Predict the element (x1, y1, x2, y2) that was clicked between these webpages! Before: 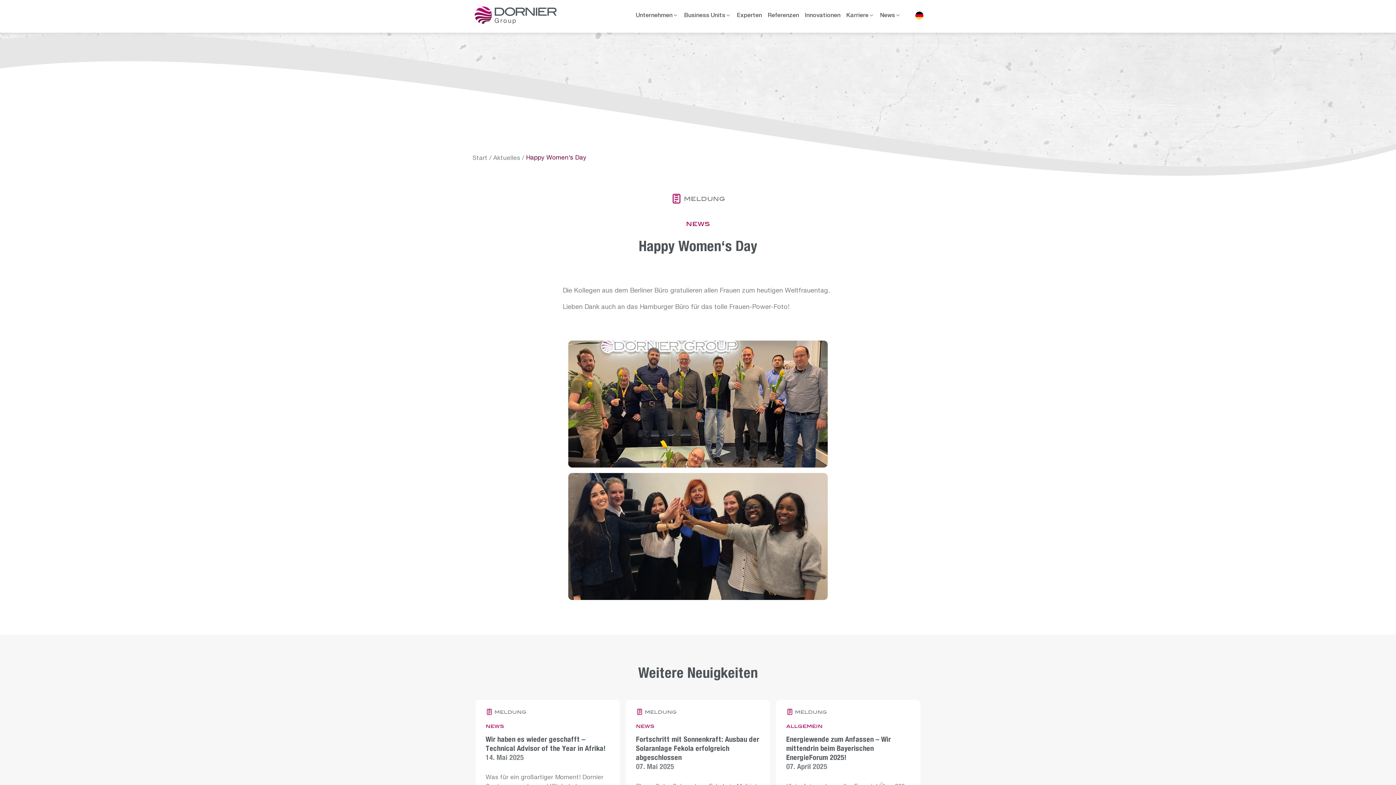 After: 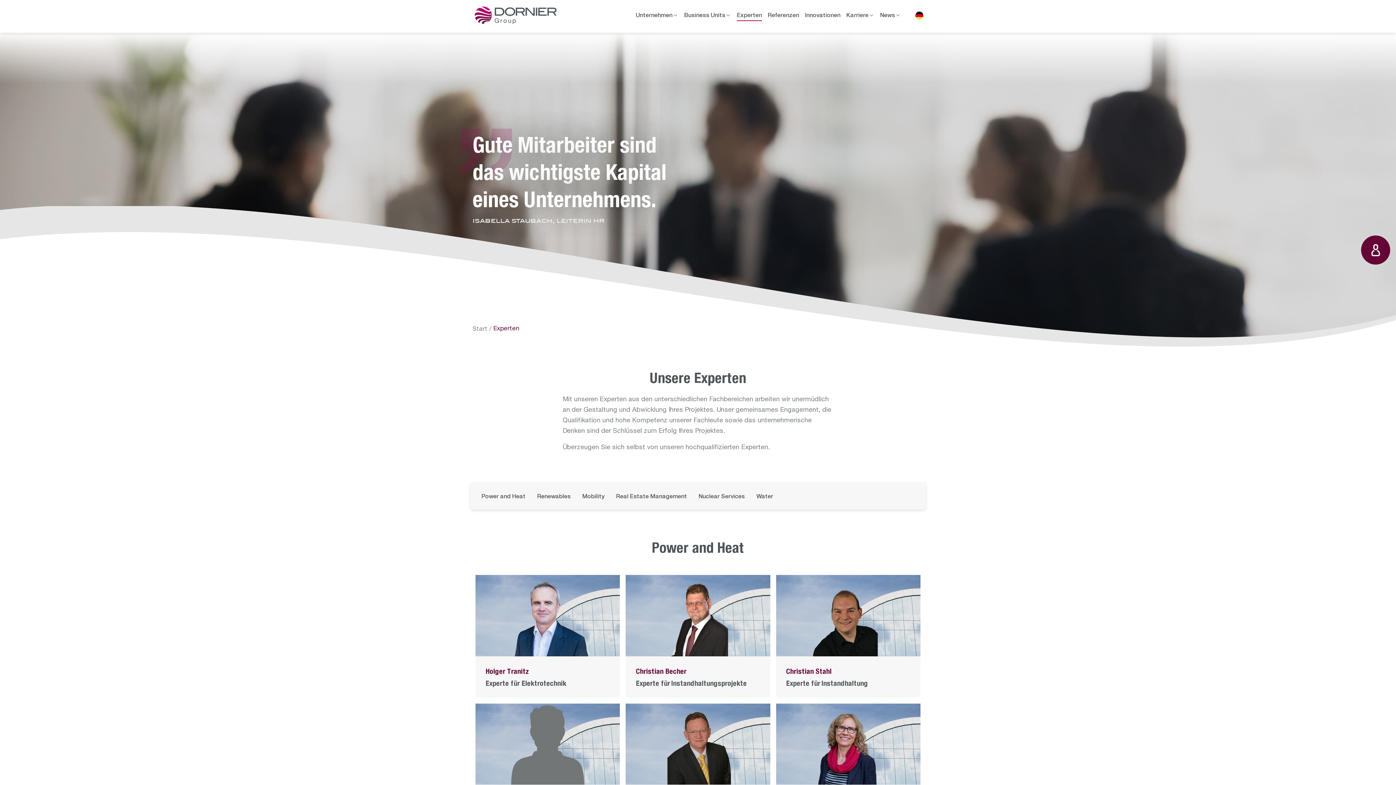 Action: bbox: (737, 13, 762, 18) label: Experten